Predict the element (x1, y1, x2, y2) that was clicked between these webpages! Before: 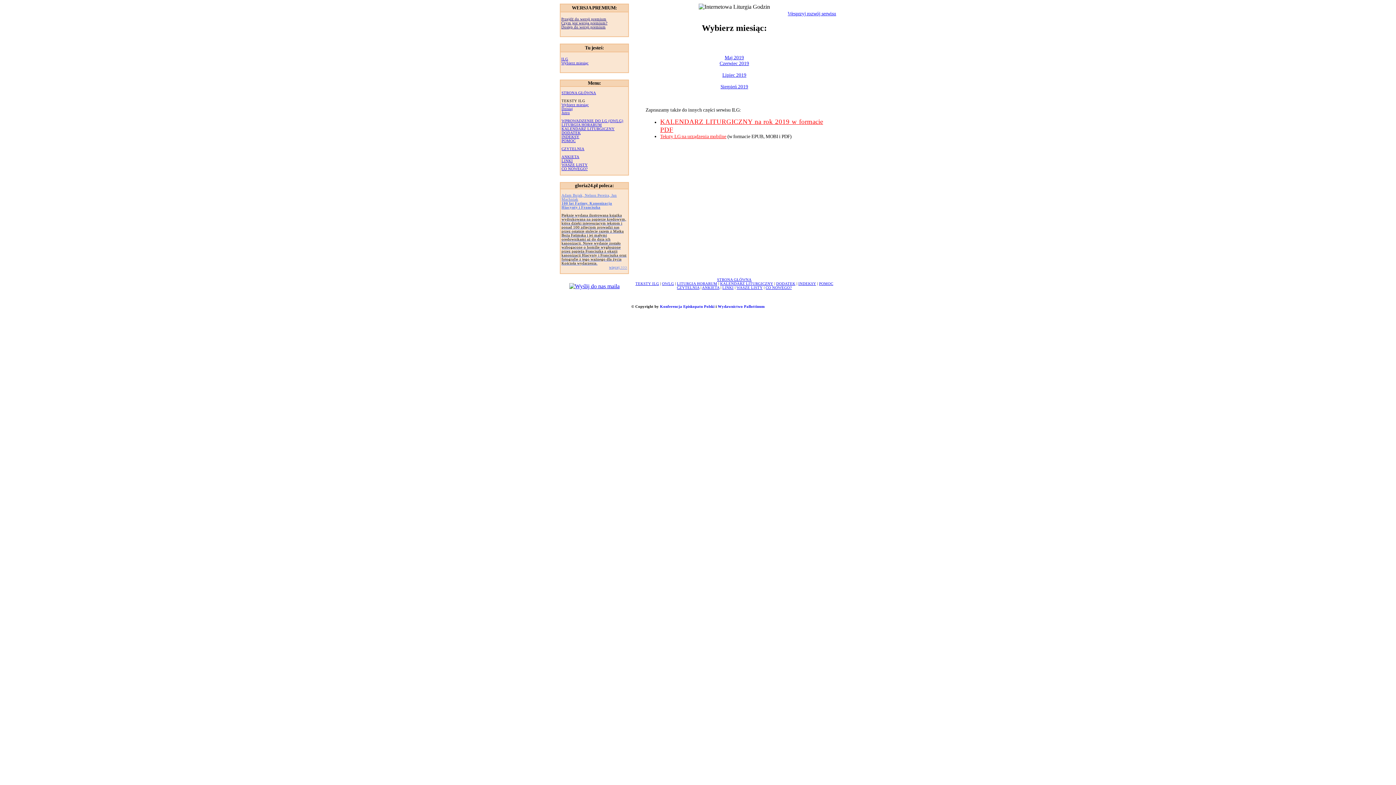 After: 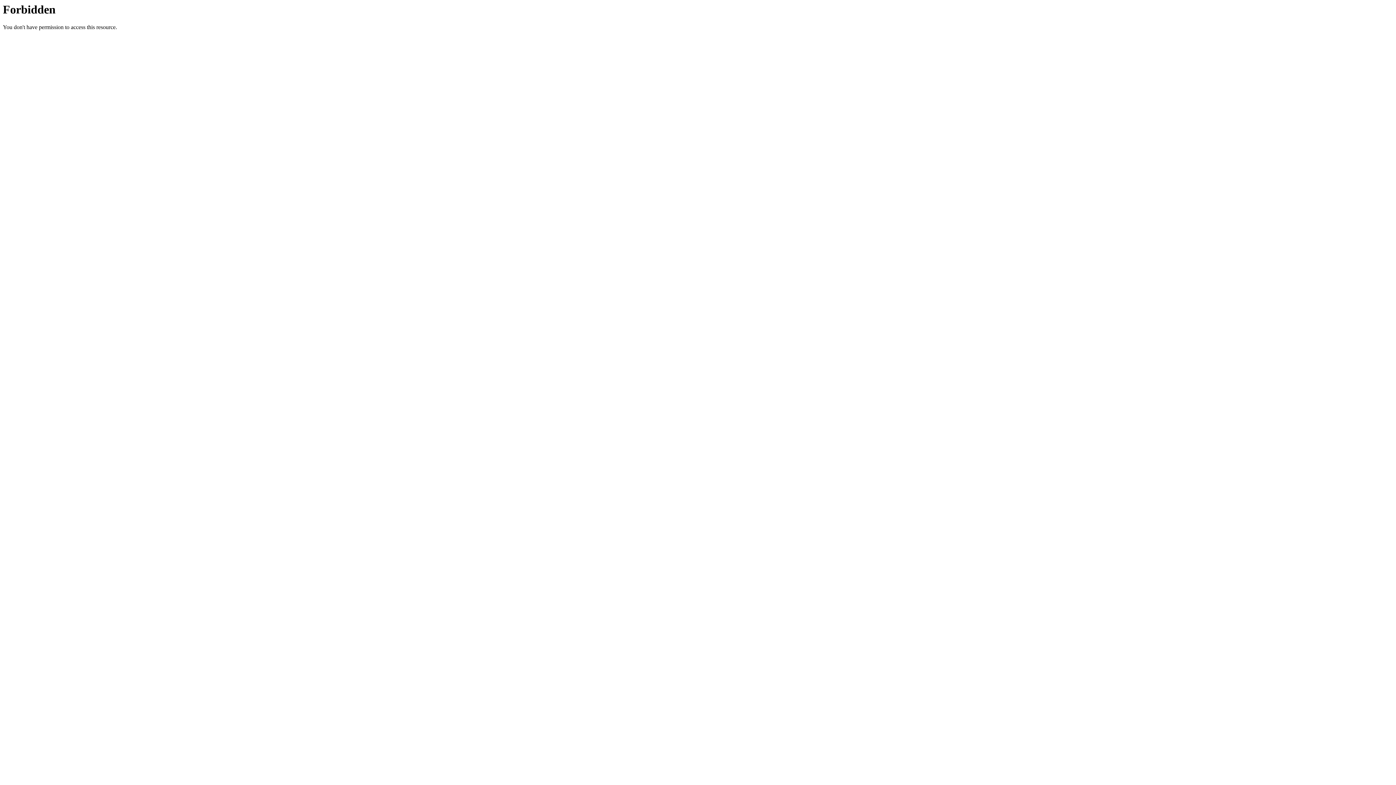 Action: label: Wydawnictwo Pallottinum bbox: (718, 304, 764, 308)